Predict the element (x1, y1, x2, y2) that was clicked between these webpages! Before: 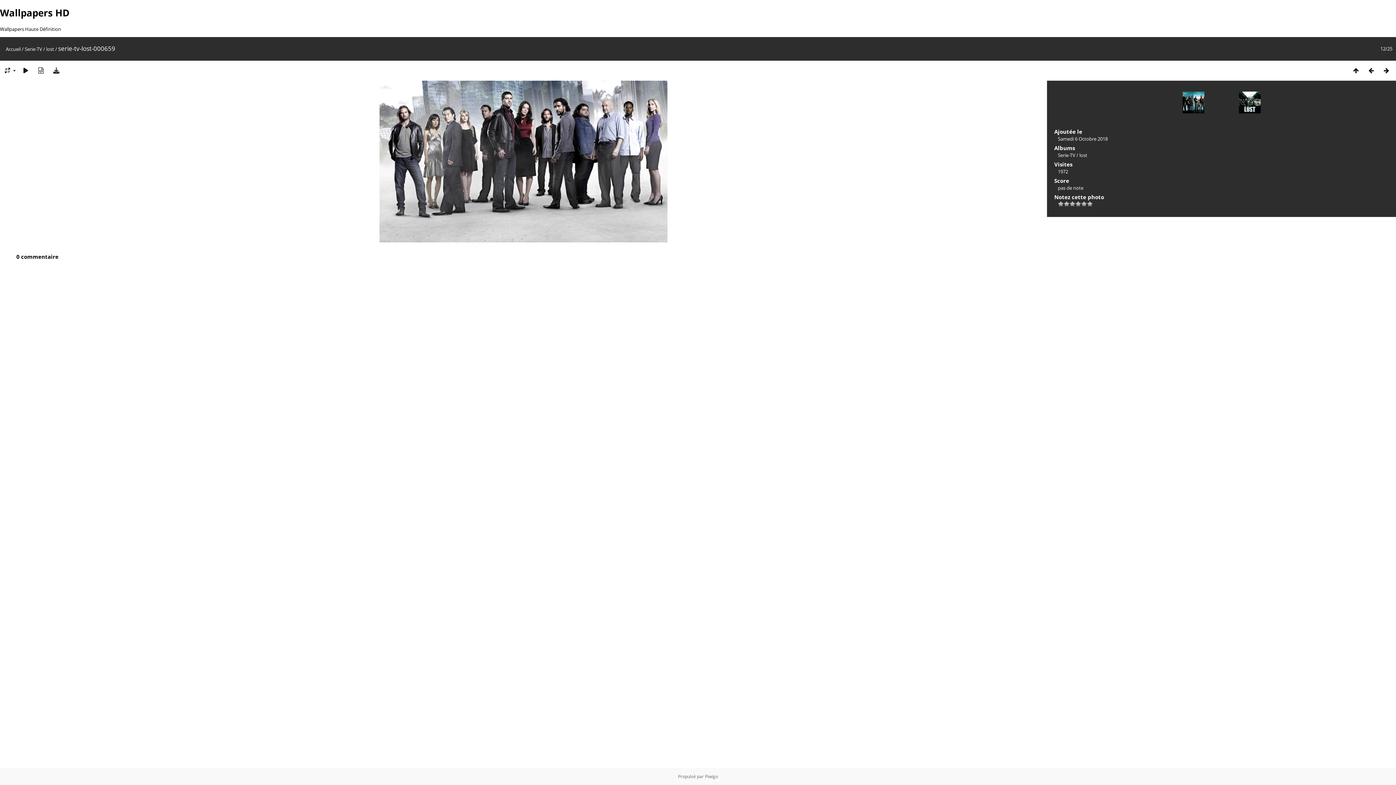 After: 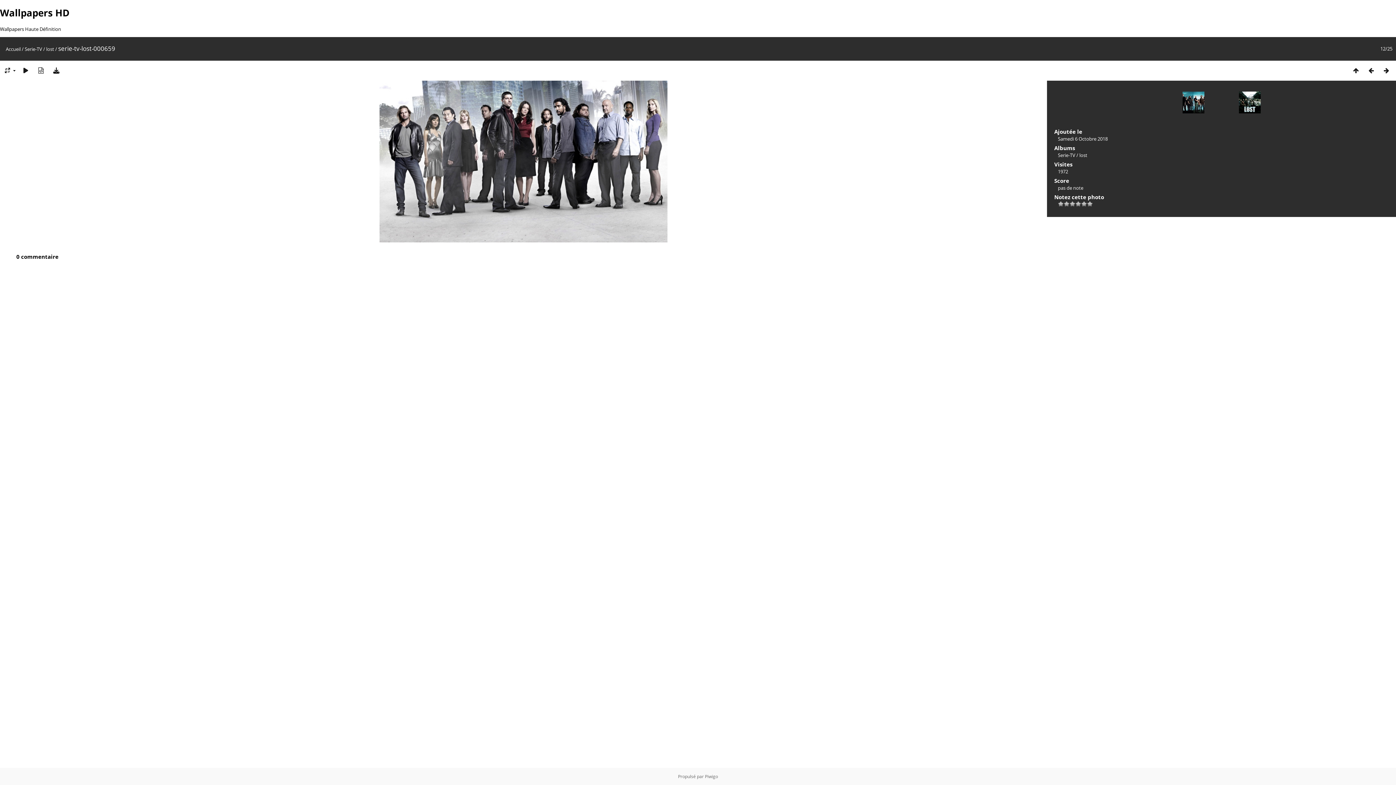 Action: bbox: (48, 66, 64, 74)